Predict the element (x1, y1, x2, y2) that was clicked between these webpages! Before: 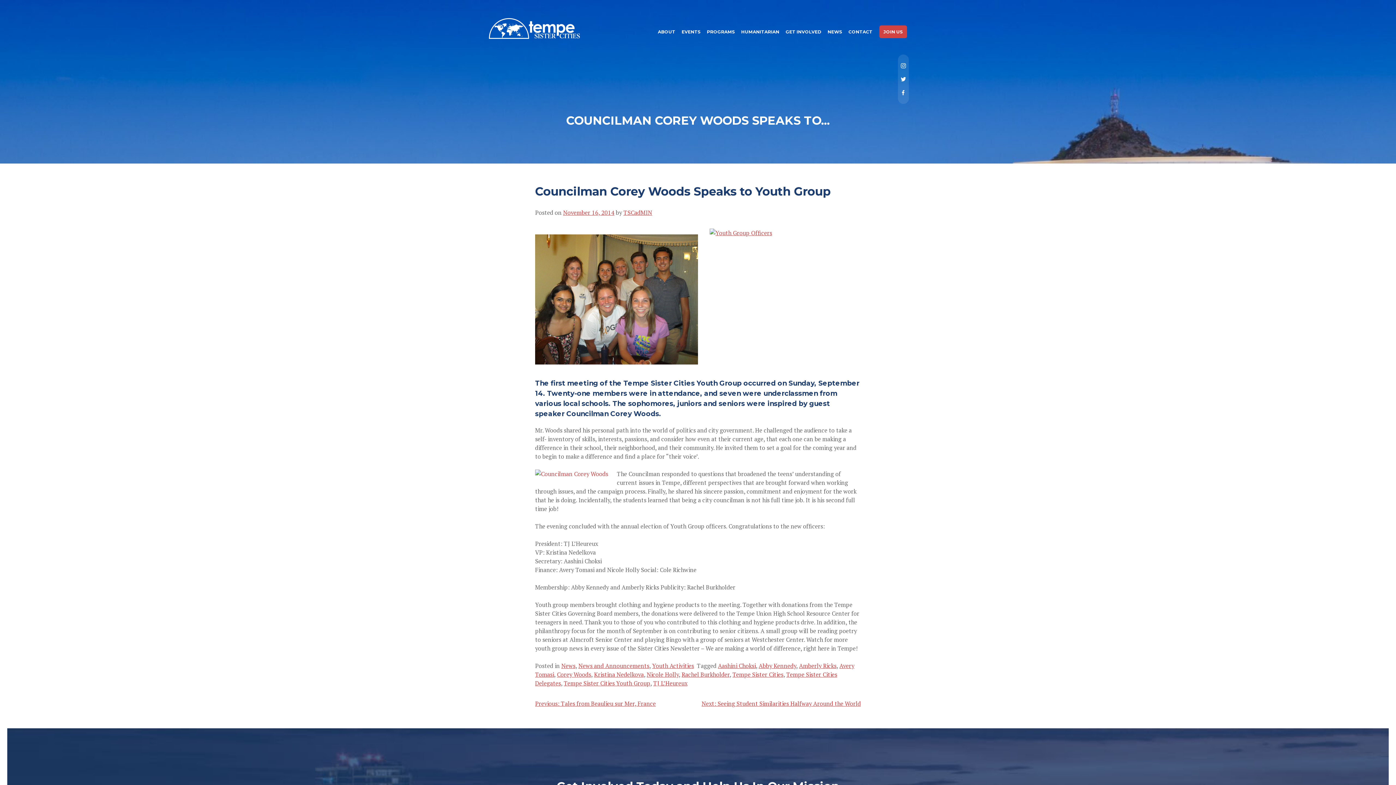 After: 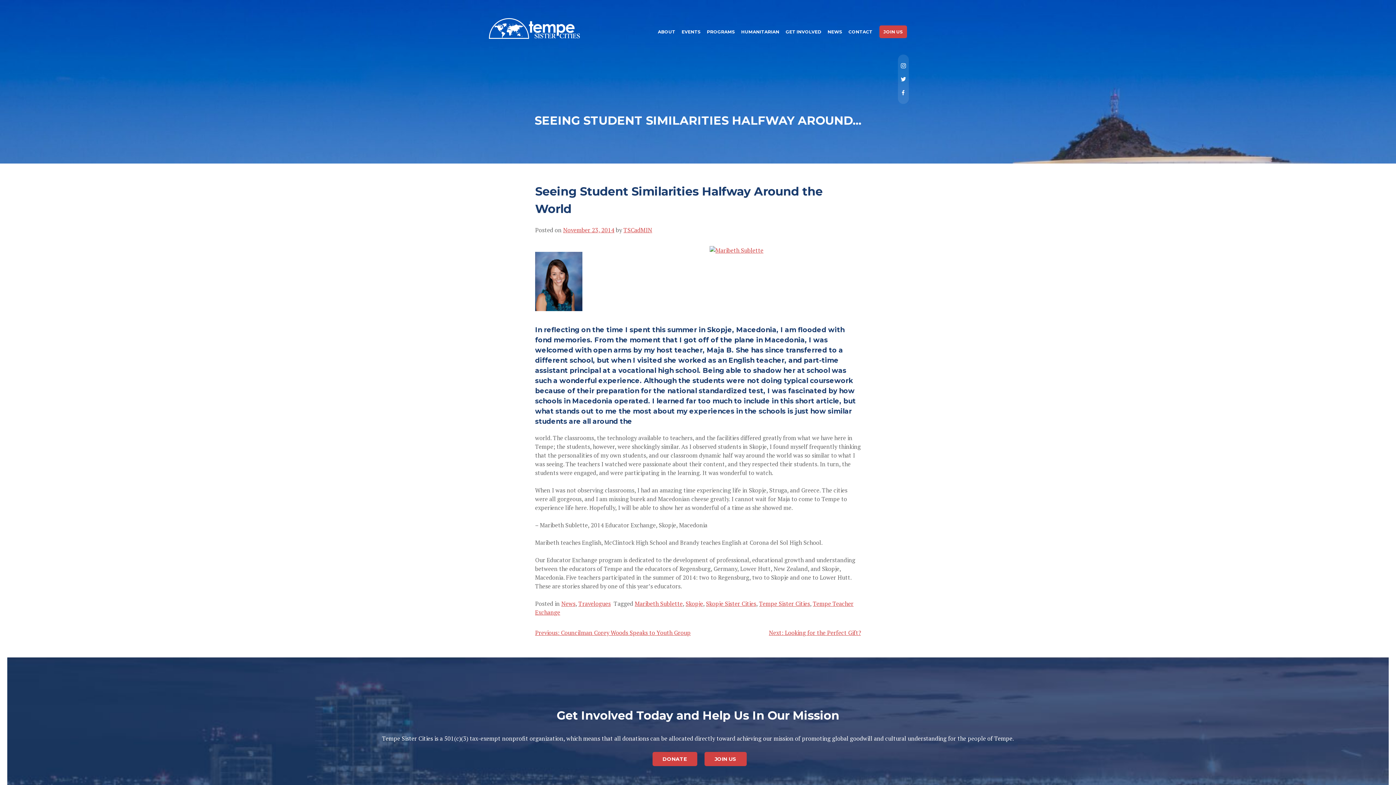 Action: bbox: (701, 699, 861, 707) label: Next: Seeing Student Similarities Halfway Around the World